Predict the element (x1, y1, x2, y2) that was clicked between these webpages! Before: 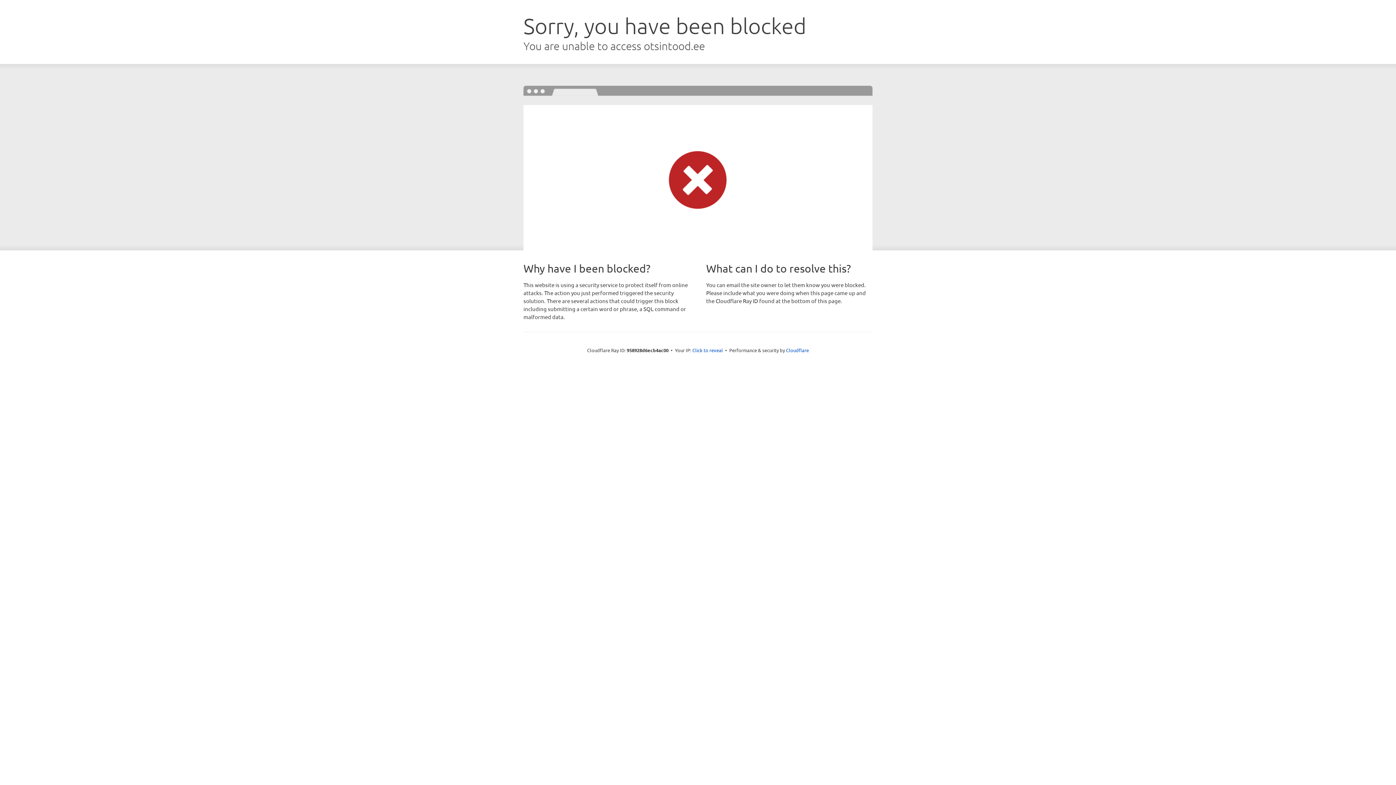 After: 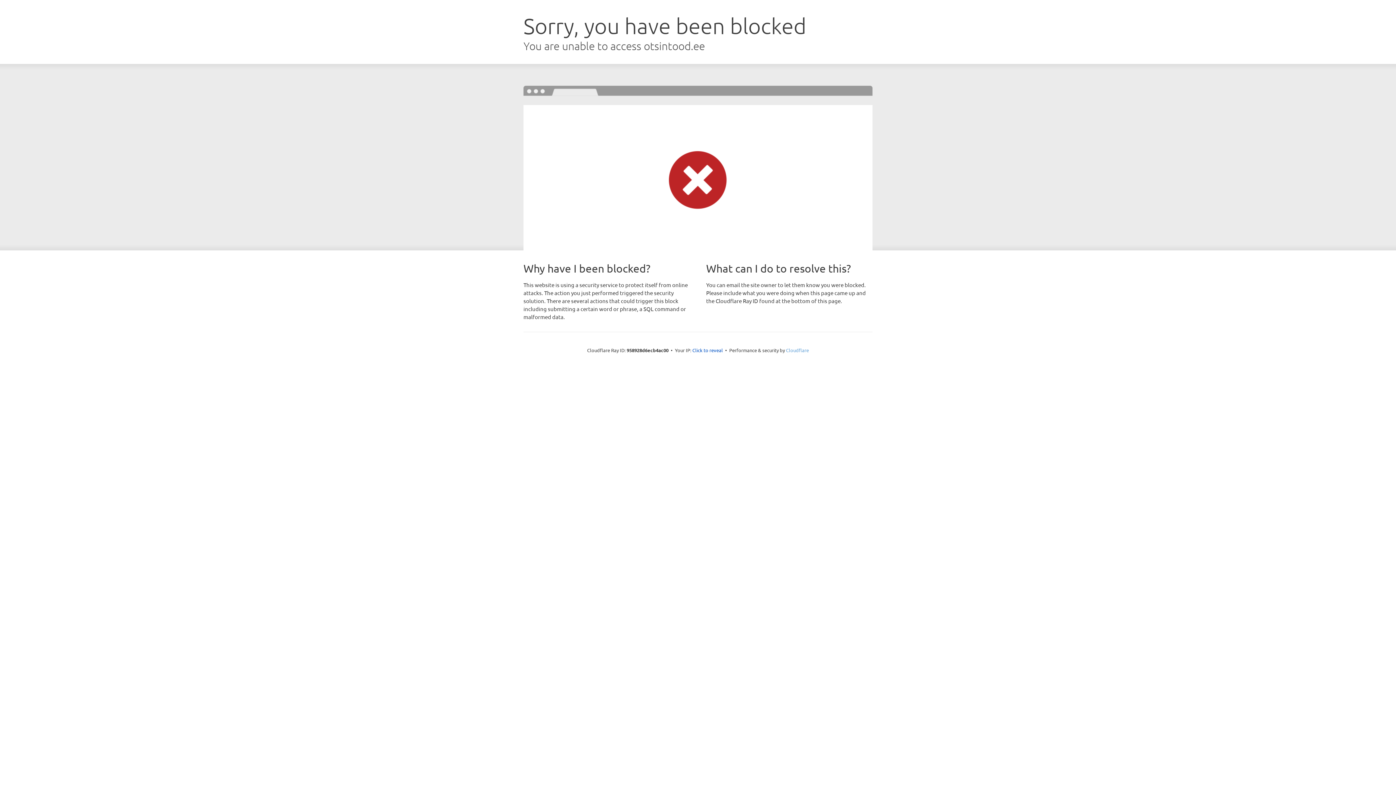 Action: label: Cloudflare bbox: (786, 347, 809, 353)